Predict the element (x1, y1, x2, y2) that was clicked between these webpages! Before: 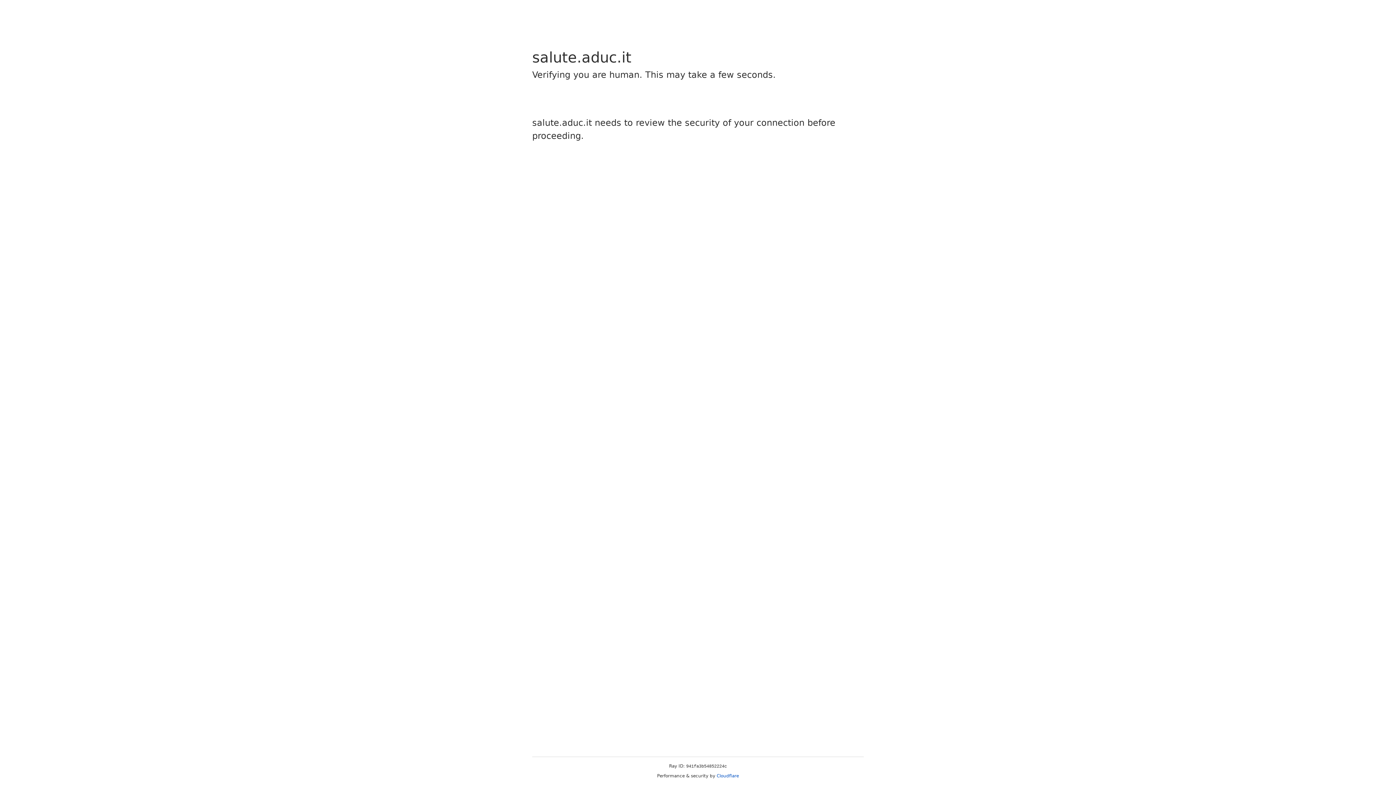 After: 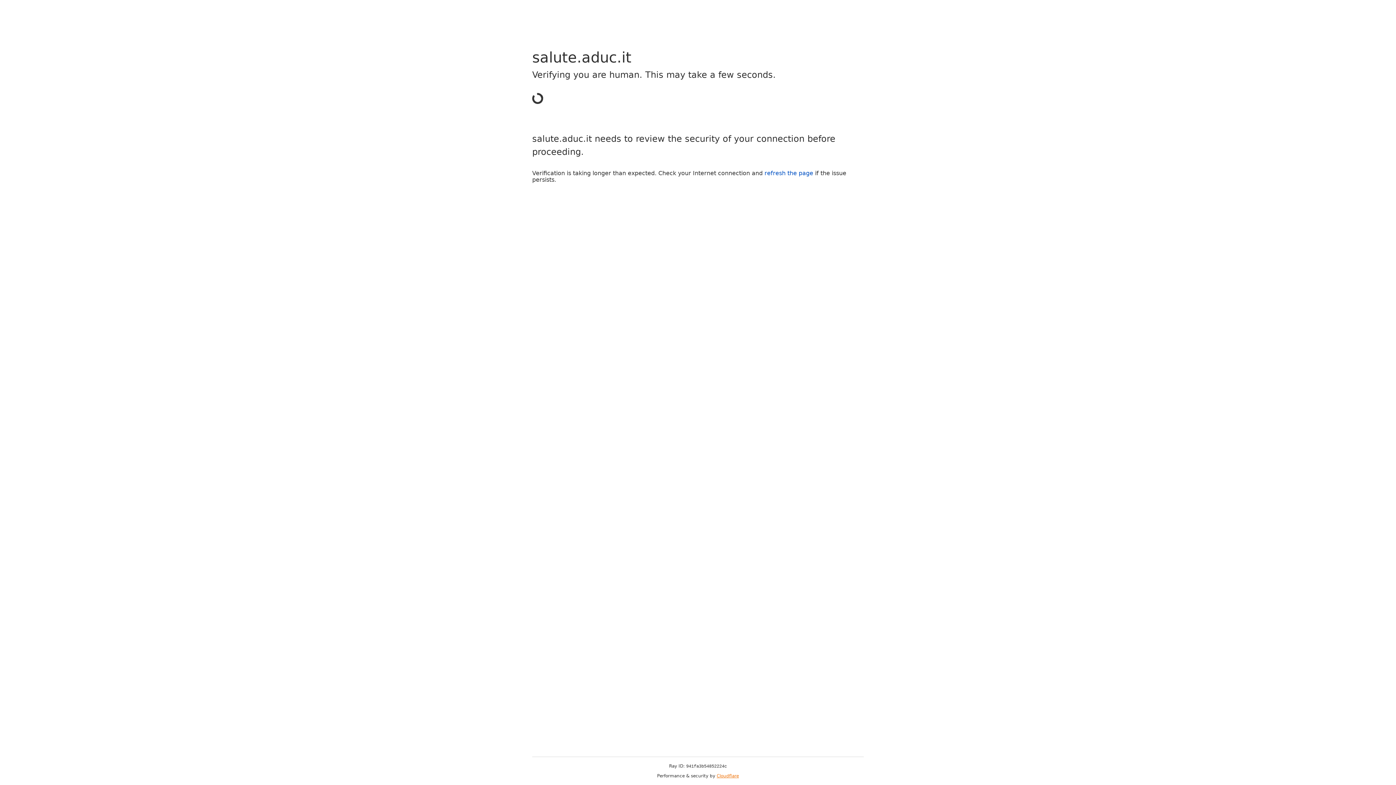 Action: label: Cloudflare bbox: (716, 773, 739, 778)